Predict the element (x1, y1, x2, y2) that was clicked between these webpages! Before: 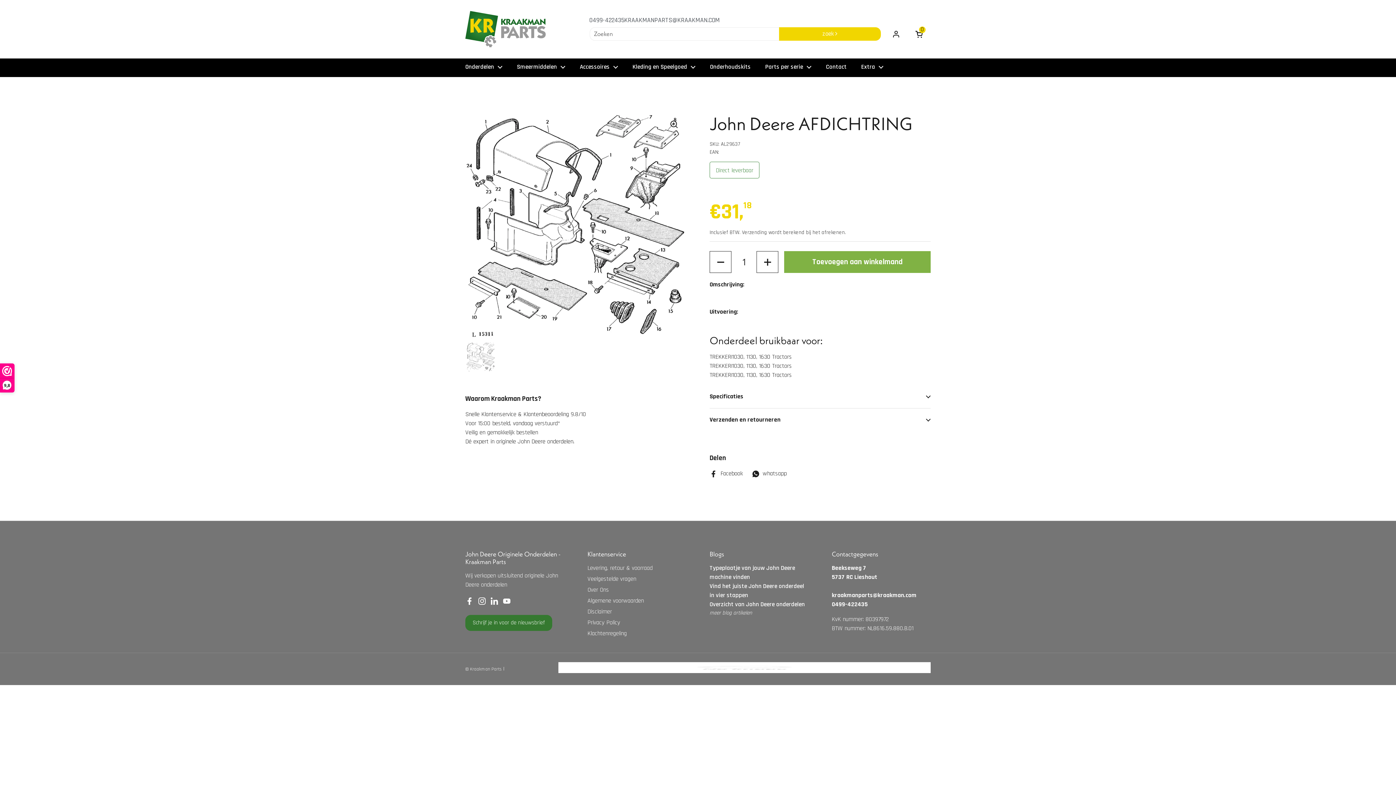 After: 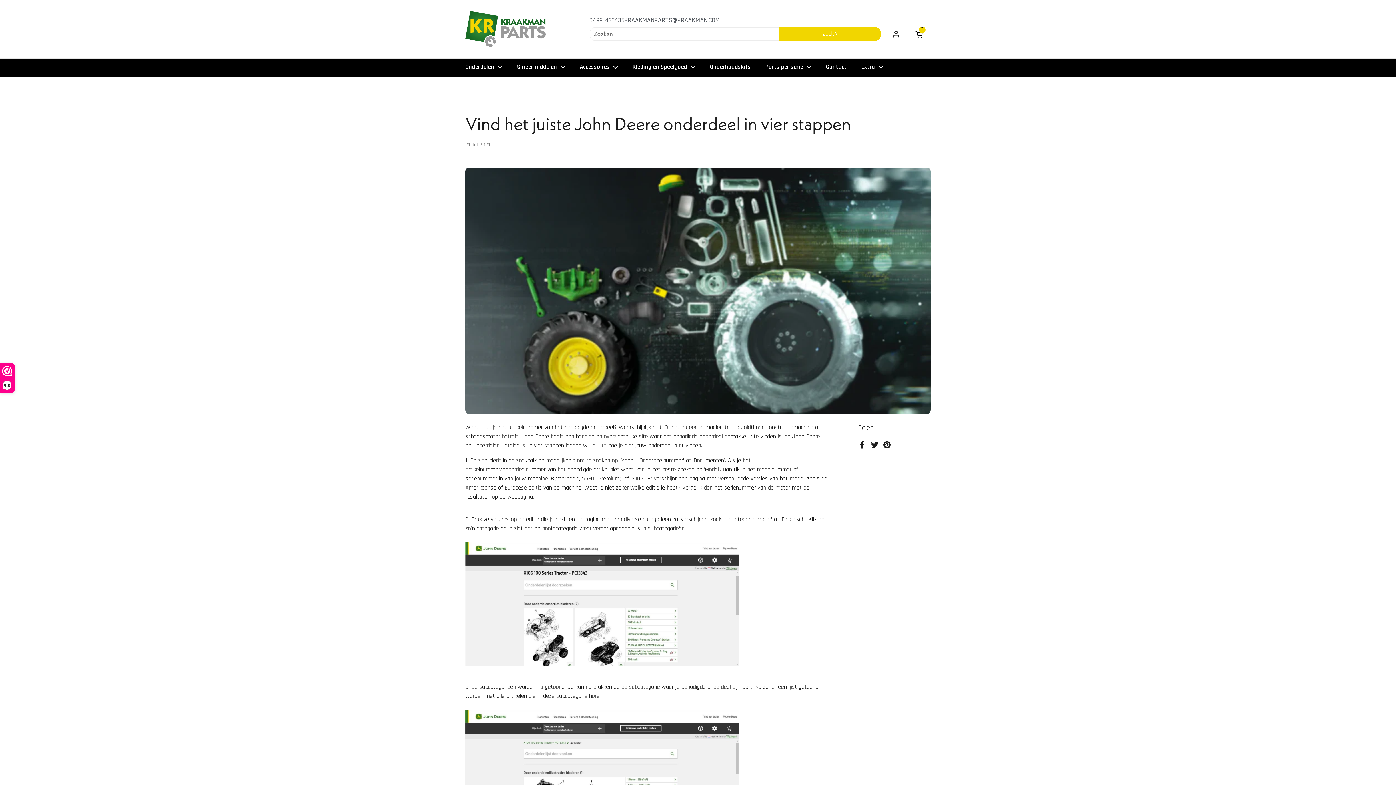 Action: bbox: (709, 582, 808, 600) label: Vind het juiste John Deere onderdeel in vier stappen